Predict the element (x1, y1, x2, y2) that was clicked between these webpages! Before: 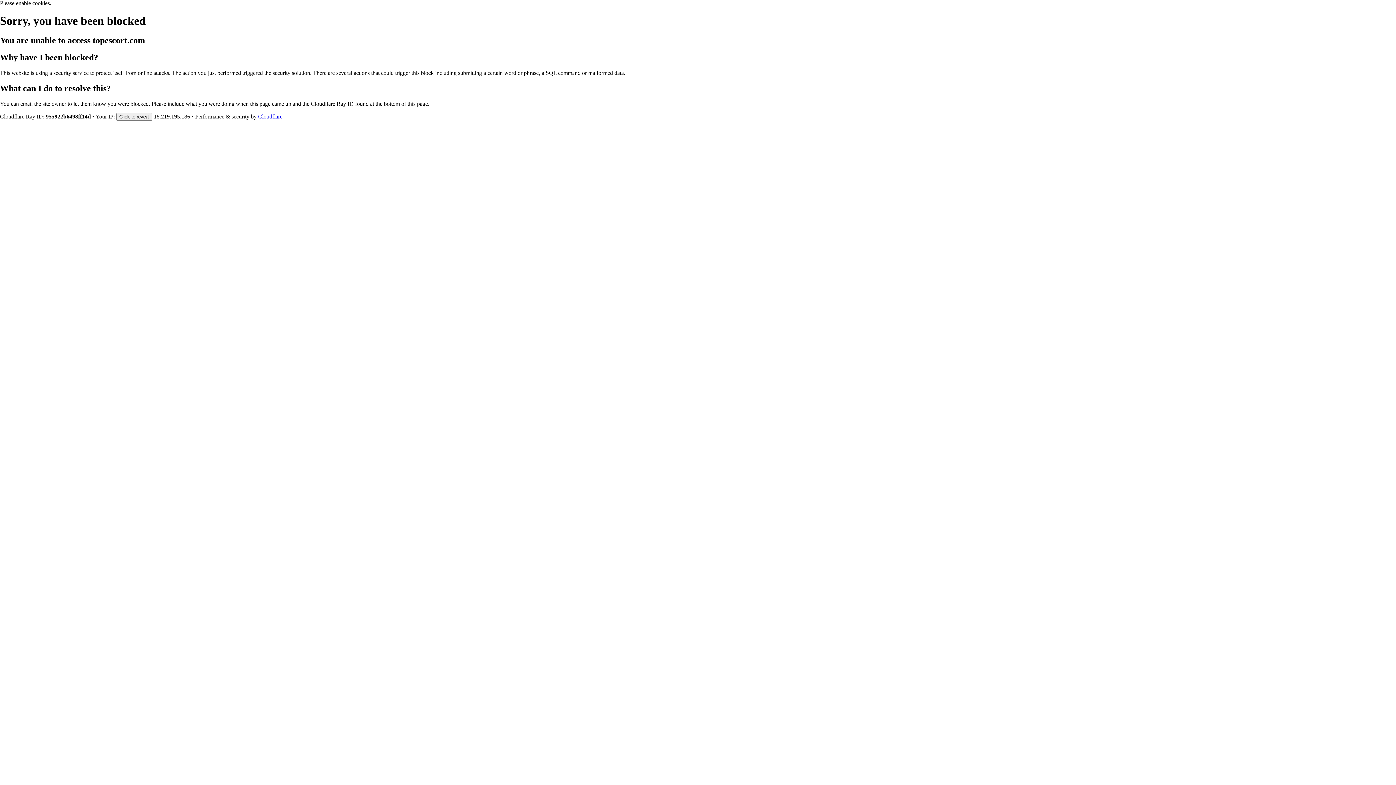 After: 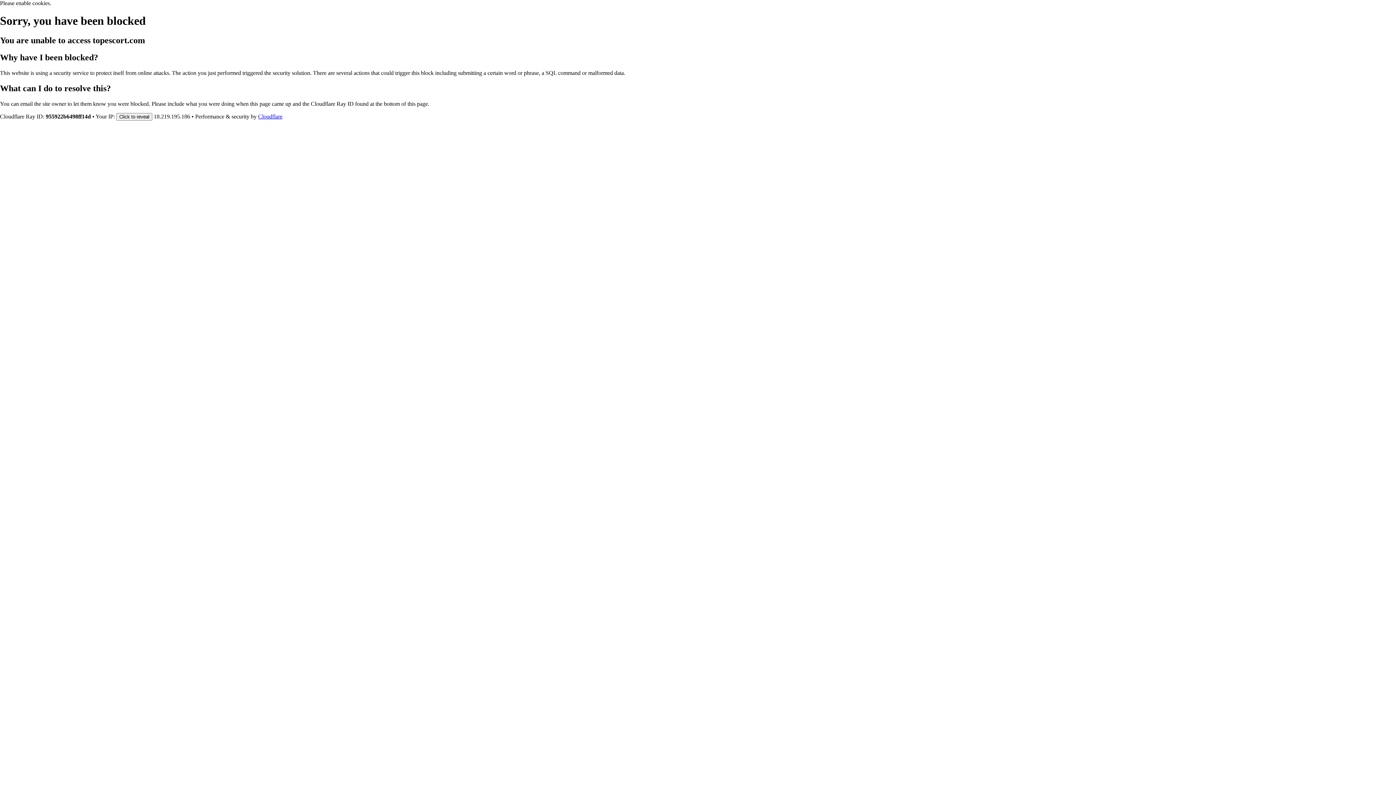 Action: bbox: (258, 113, 282, 119) label: Cloudflare